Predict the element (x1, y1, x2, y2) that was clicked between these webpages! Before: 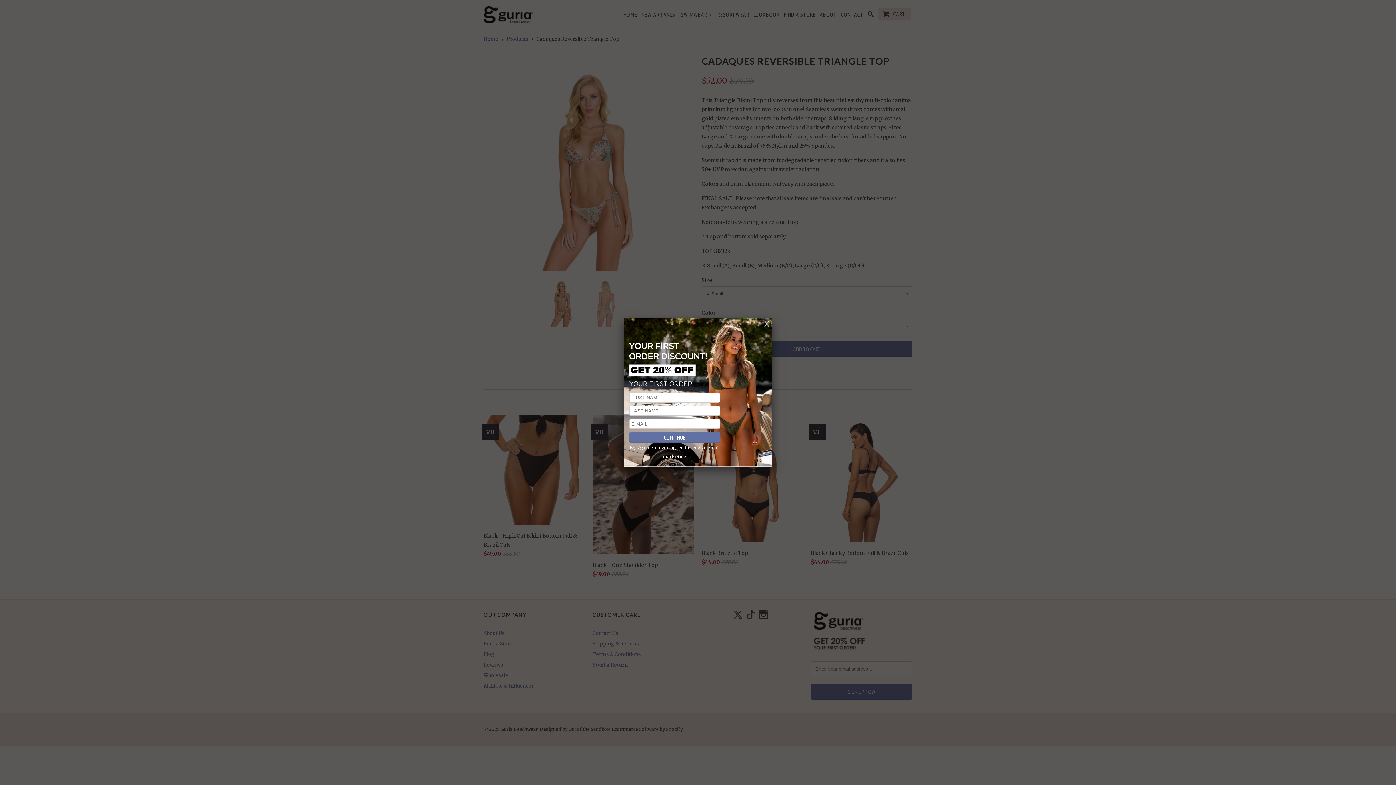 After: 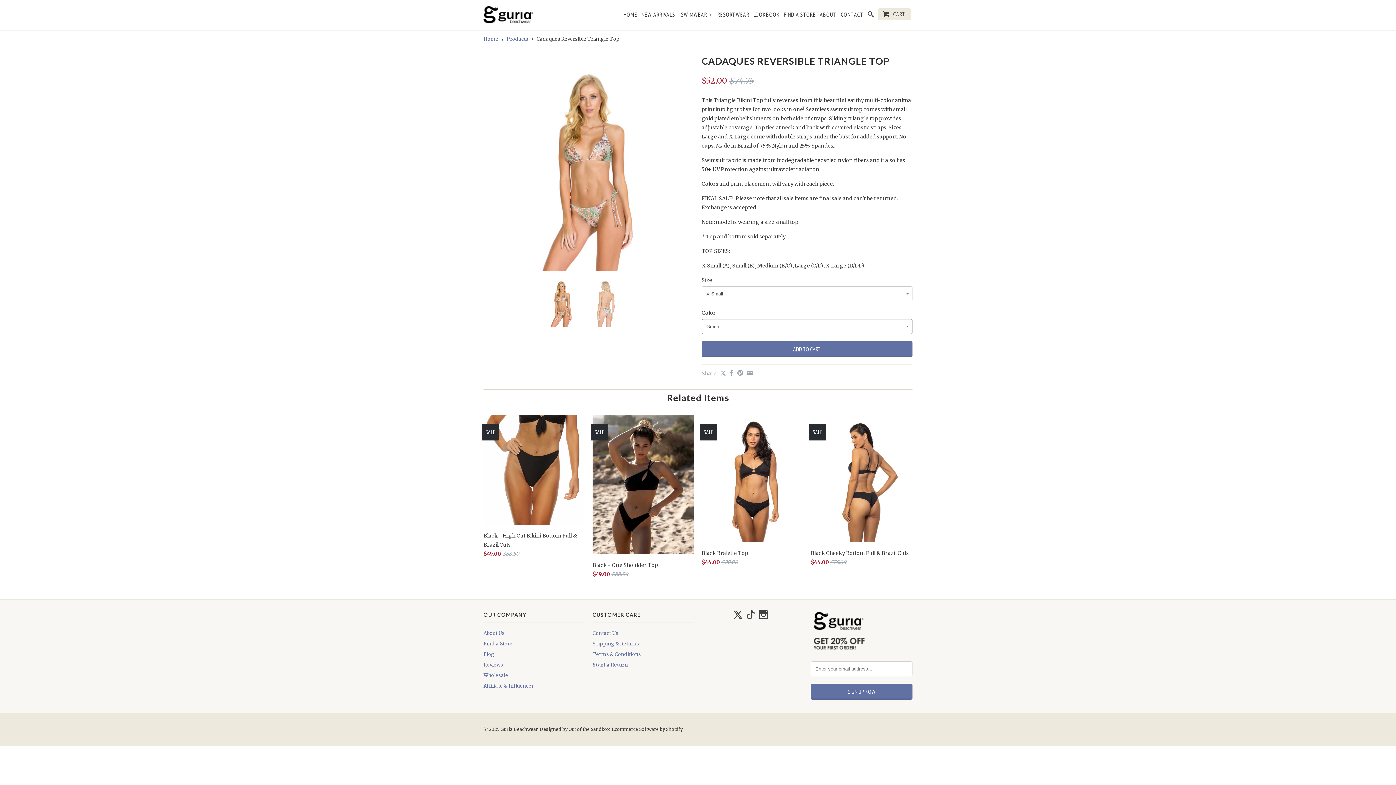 Action: bbox: (761, 318, 772, 329)